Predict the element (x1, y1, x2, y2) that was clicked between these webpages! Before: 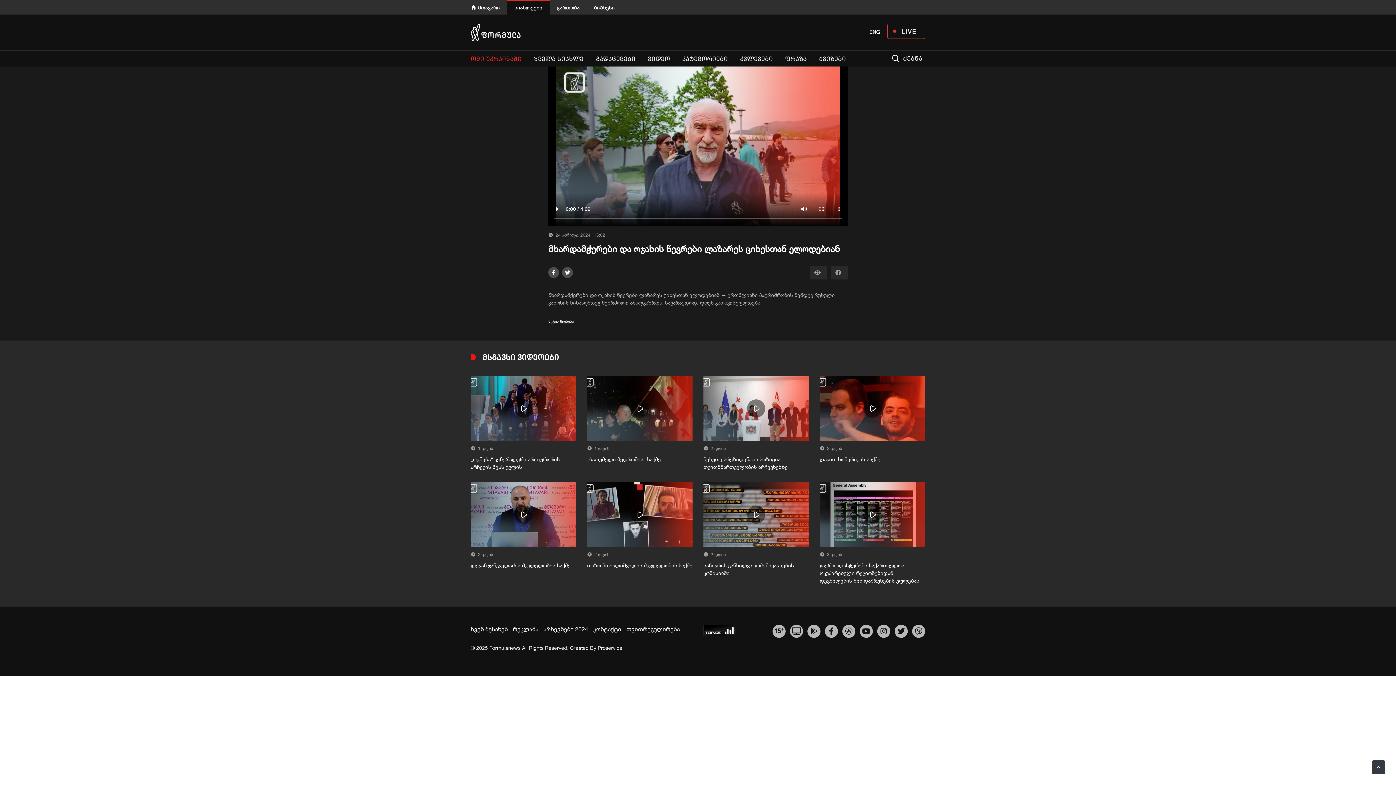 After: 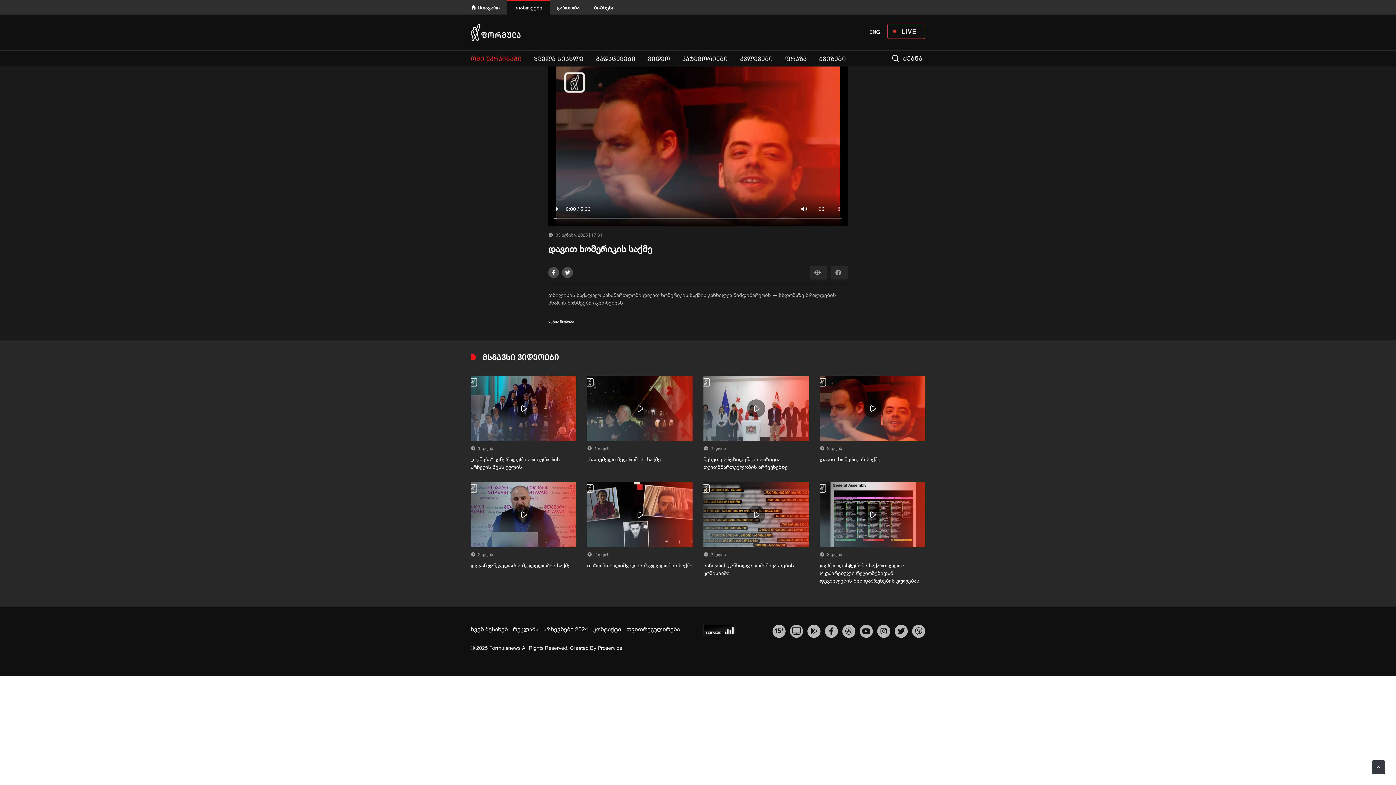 Action: bbox: (820, 456, 880, 462) label: დავით ხომერიკის საქმე